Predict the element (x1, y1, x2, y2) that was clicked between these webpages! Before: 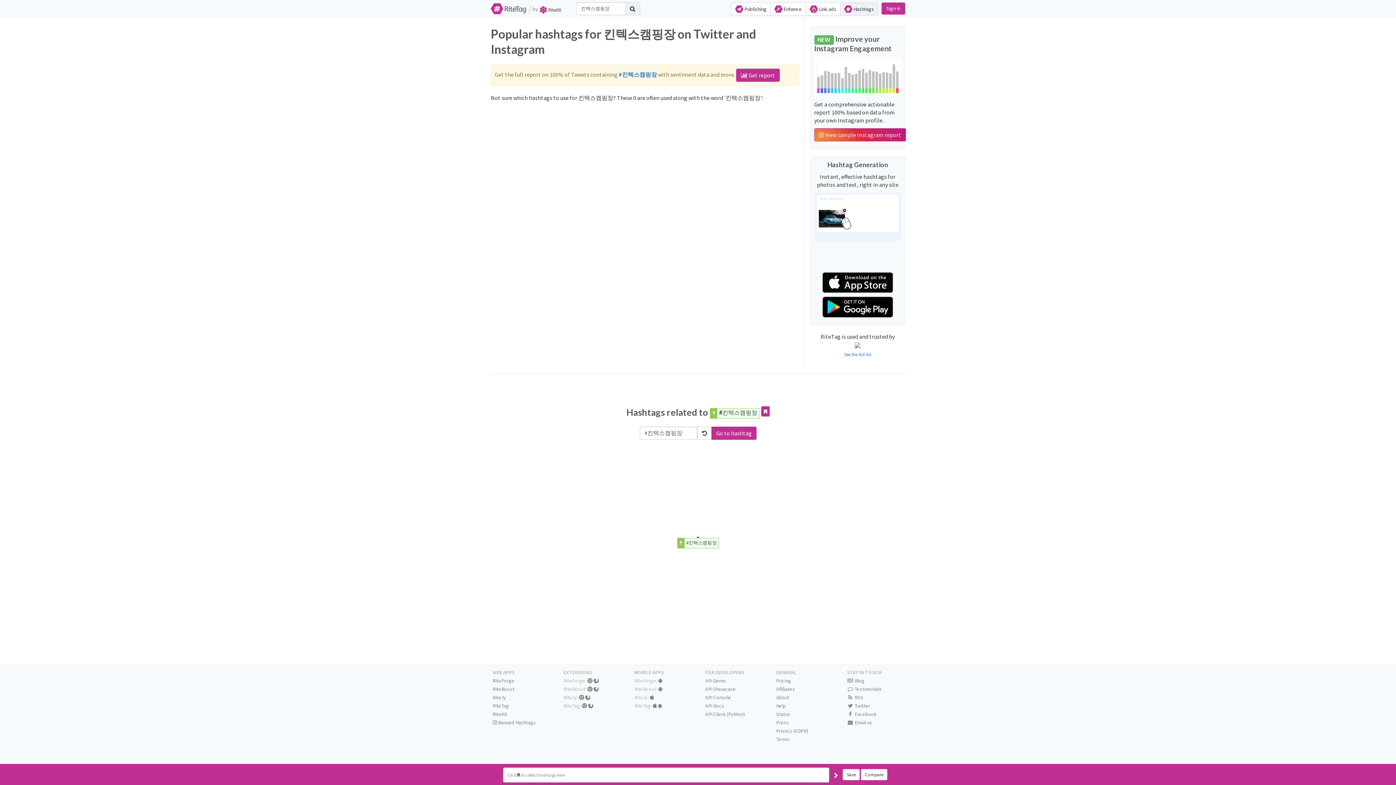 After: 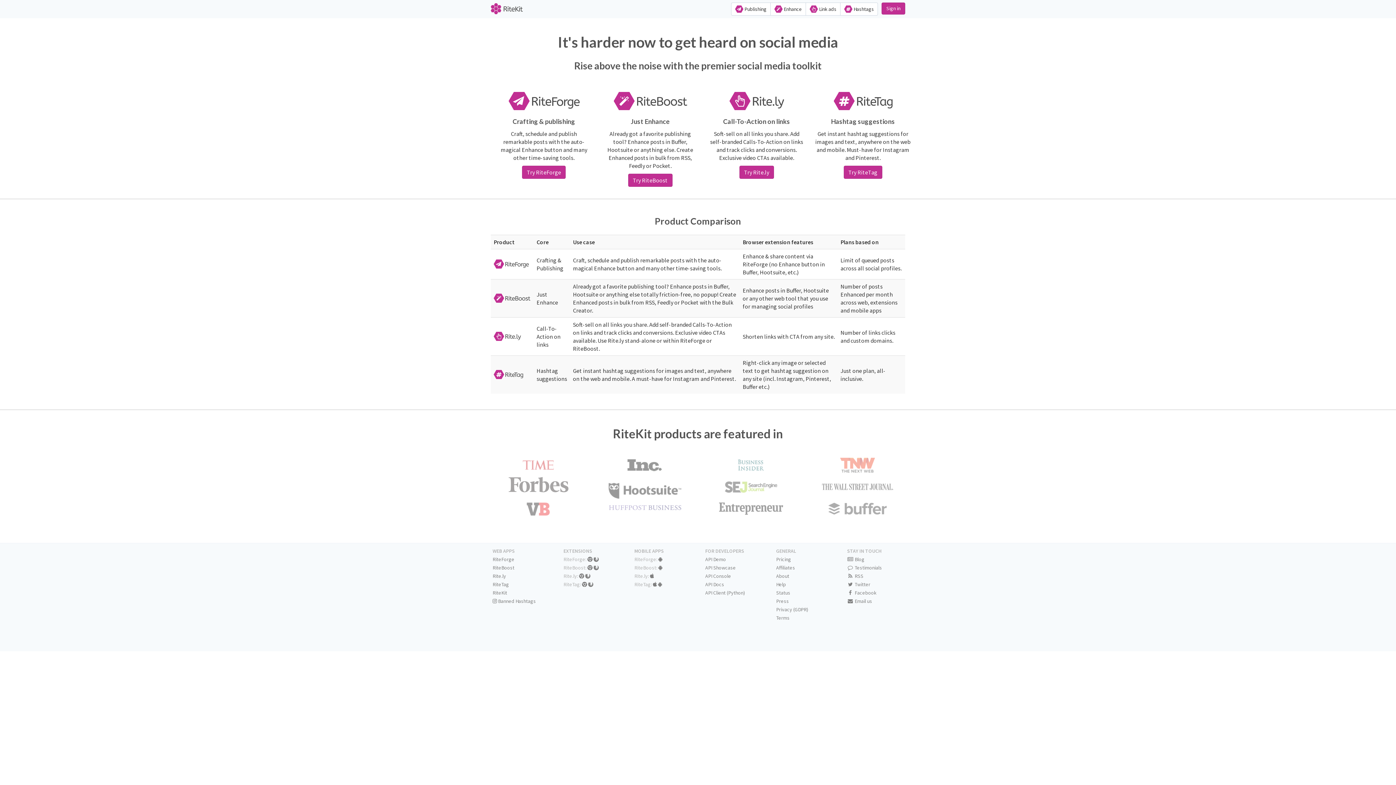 Action: bbox: (540, 5, 561, 12)